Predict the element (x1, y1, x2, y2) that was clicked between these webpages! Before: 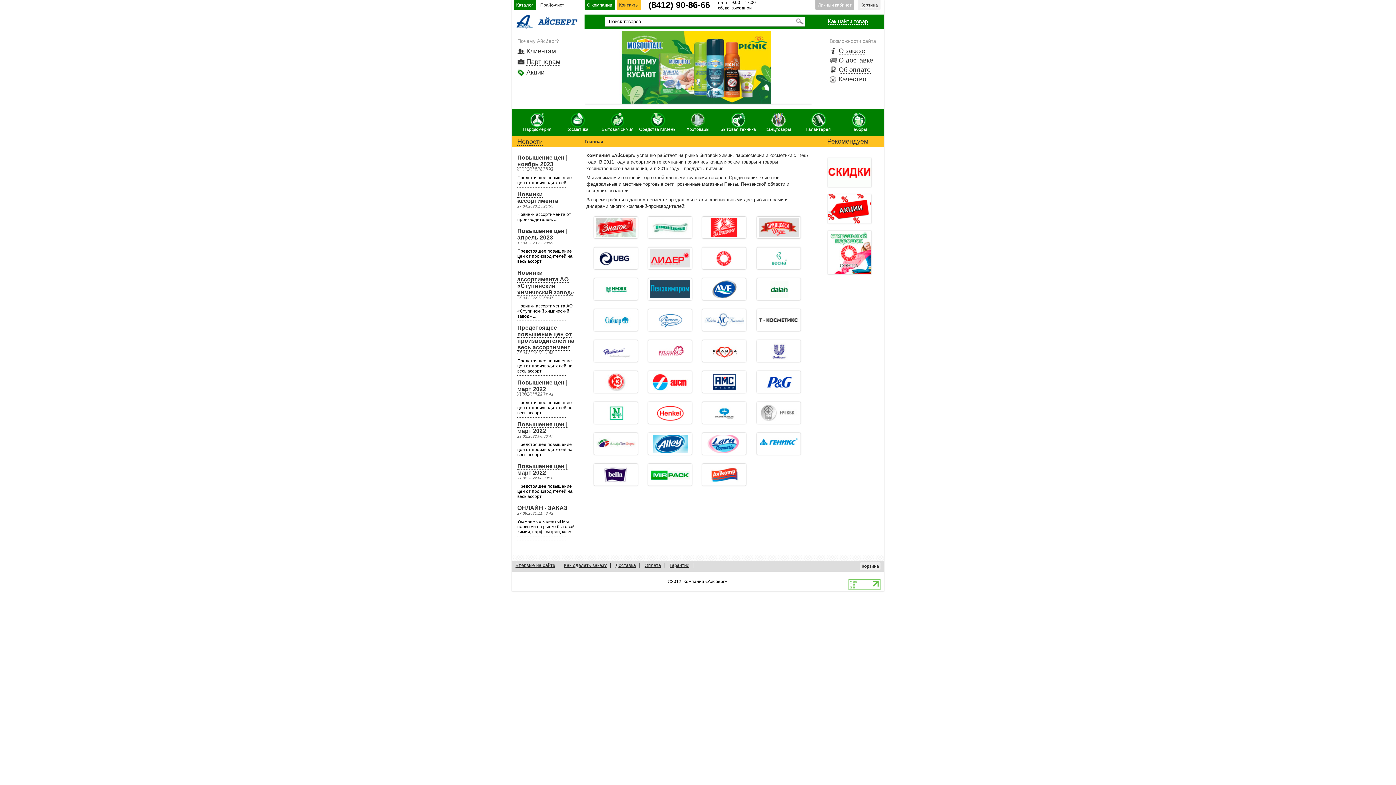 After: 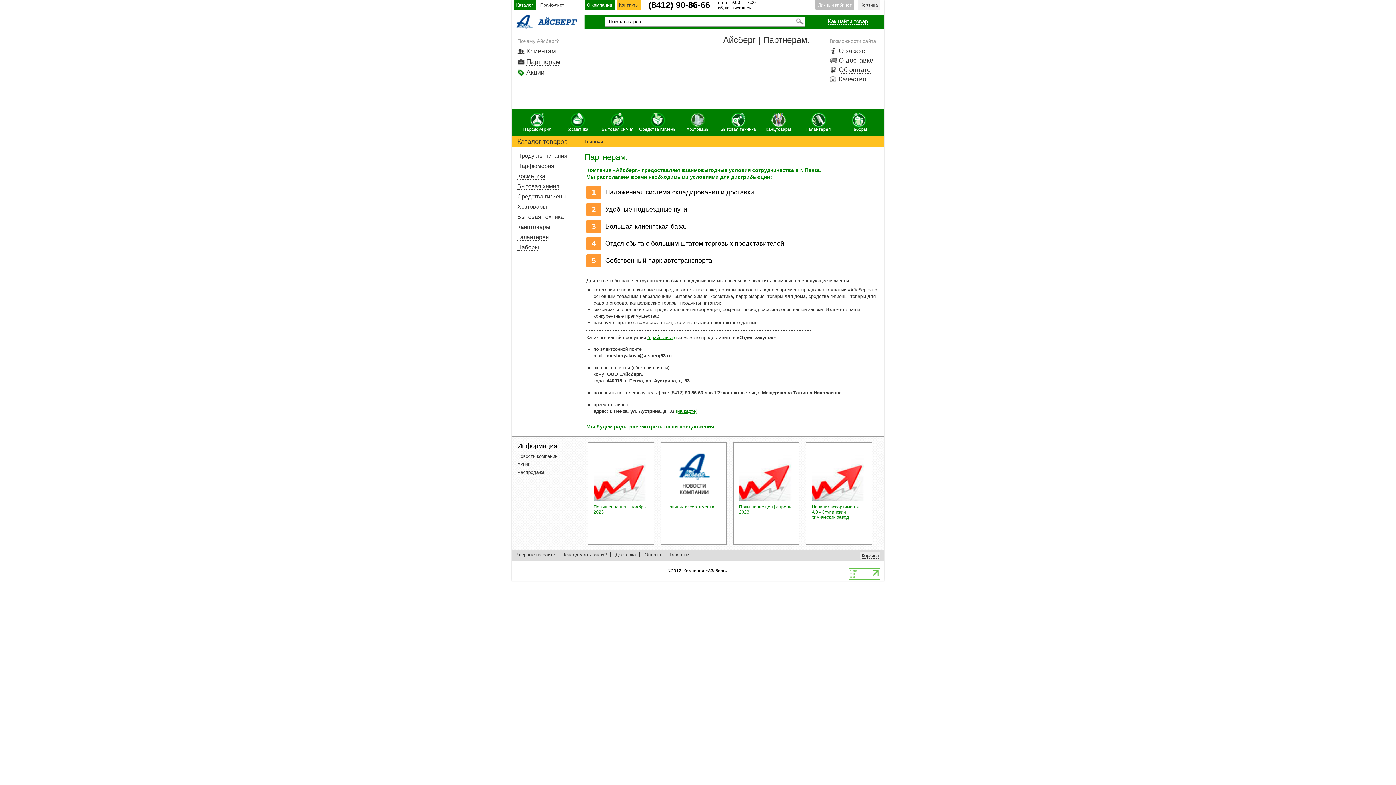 Action: label: Партнерам bbox: (526, 58, 560, 65)